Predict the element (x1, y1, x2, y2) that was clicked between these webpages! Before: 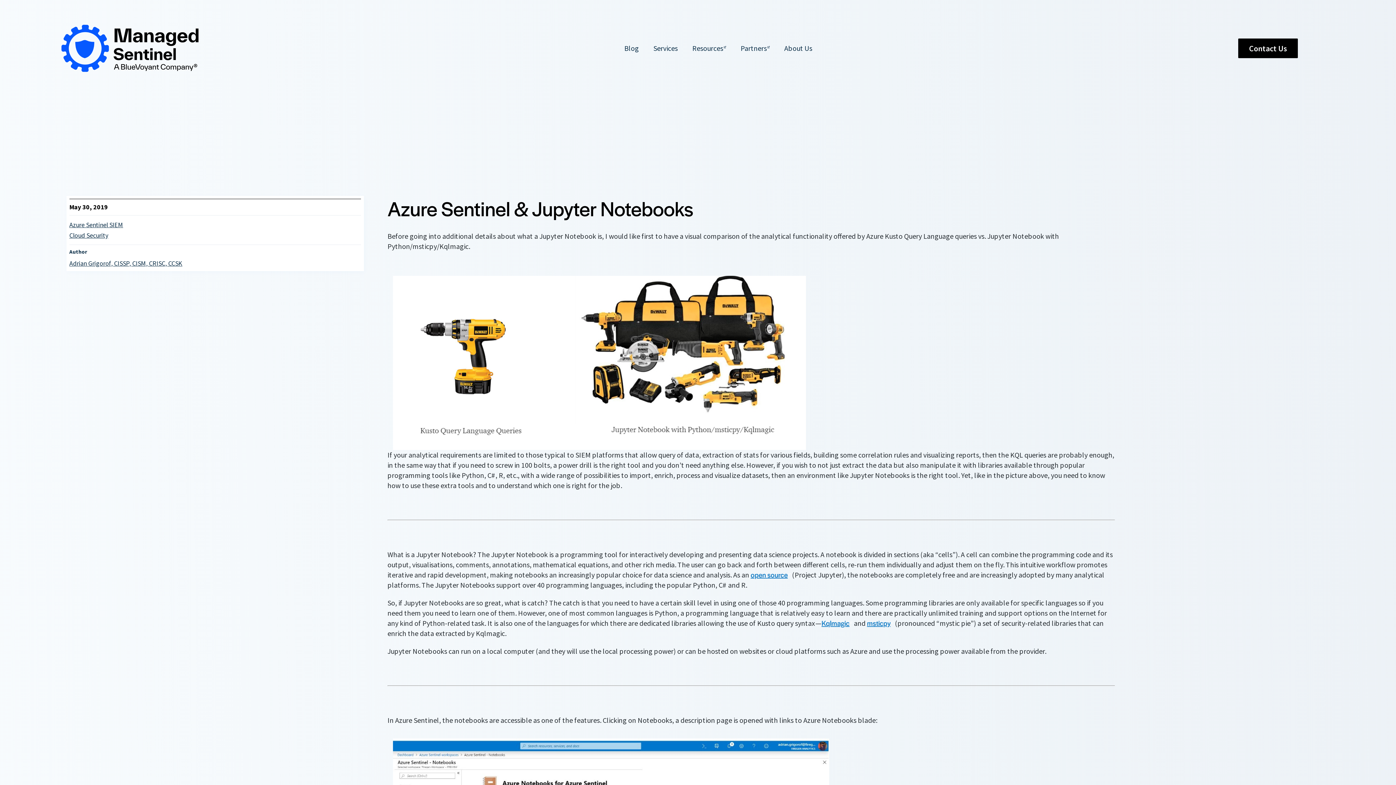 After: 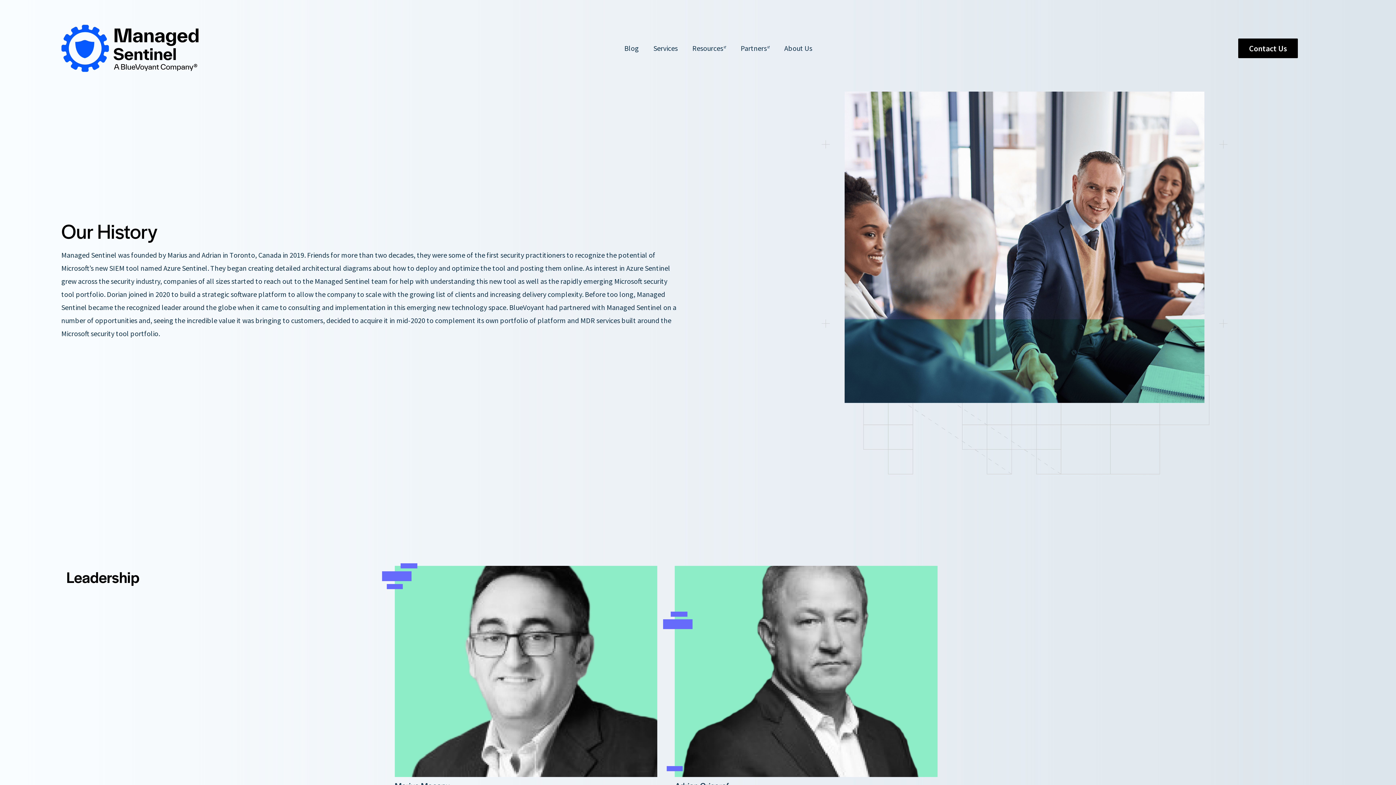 Action: label: About Us bbox: (784, 43, 812, 52)